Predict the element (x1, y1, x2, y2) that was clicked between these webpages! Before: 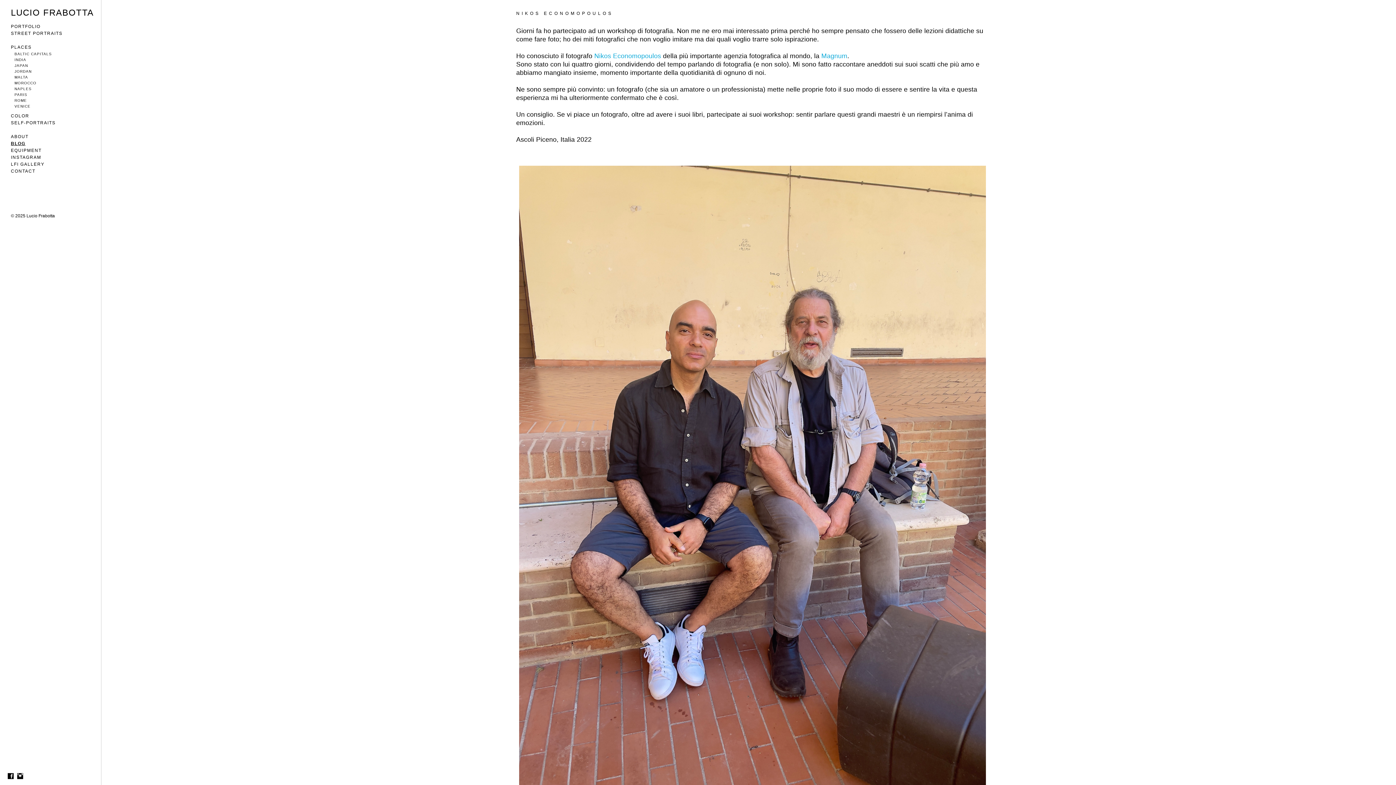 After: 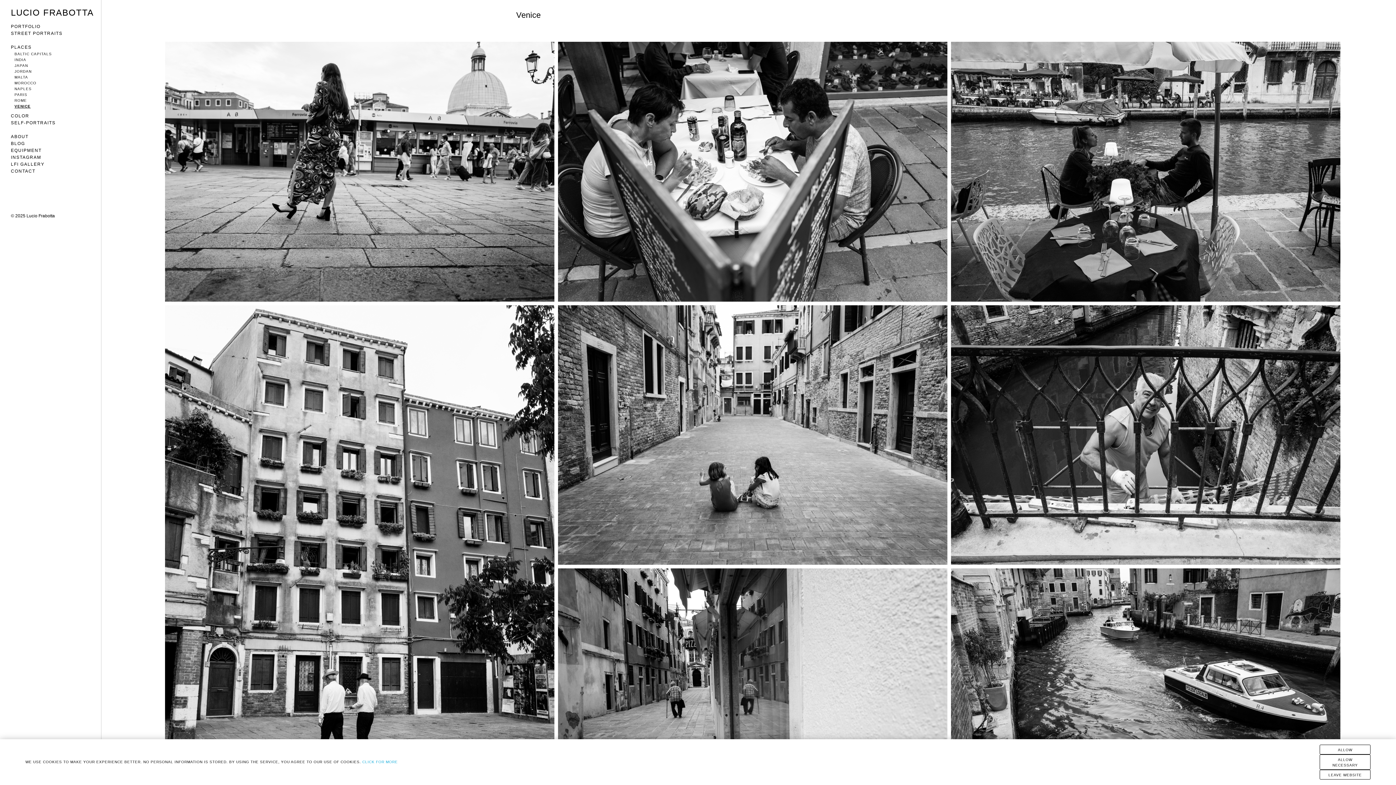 Action: label: VENICE bbox: (14, 104, 30, 108)